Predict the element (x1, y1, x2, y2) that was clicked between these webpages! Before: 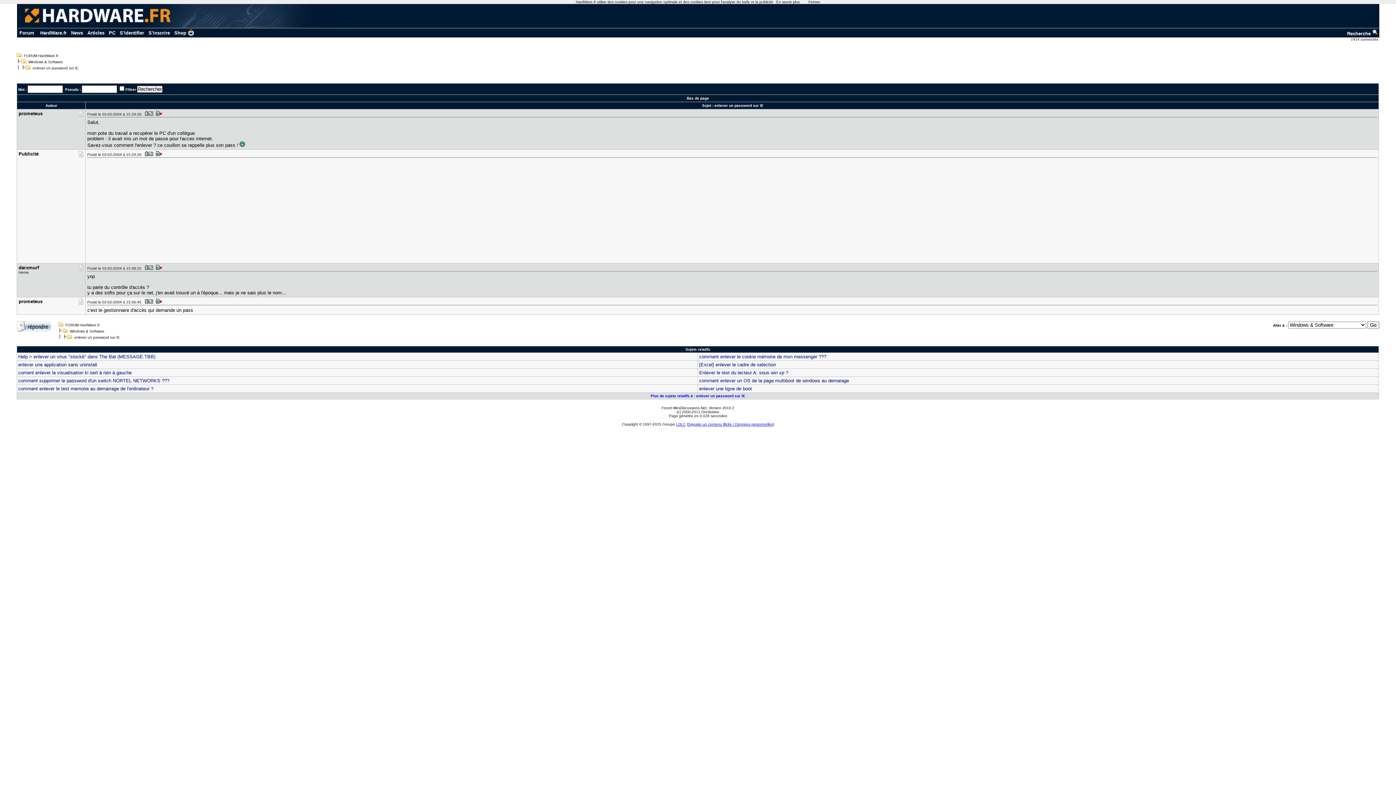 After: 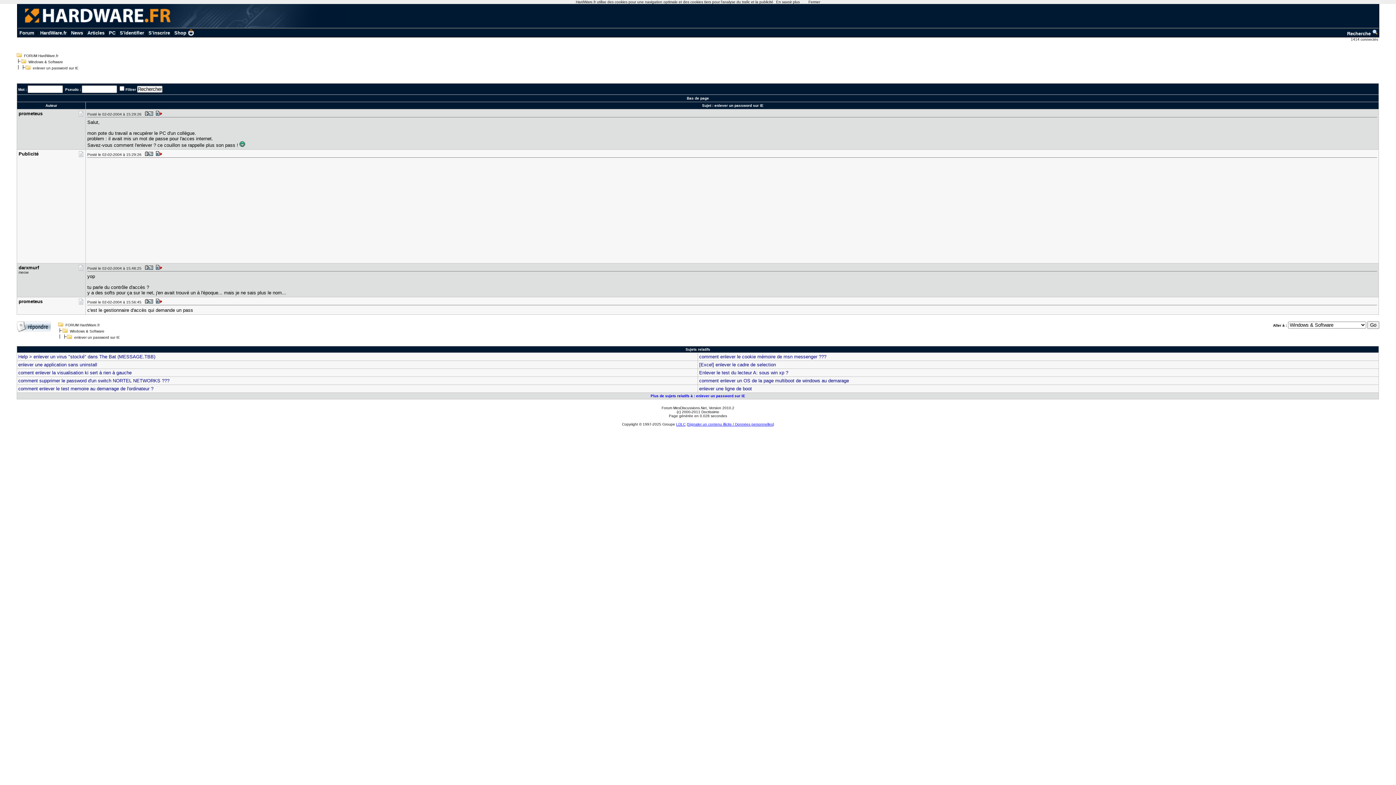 Action: bbox: (676, 422, 685, 426) label: LDLC